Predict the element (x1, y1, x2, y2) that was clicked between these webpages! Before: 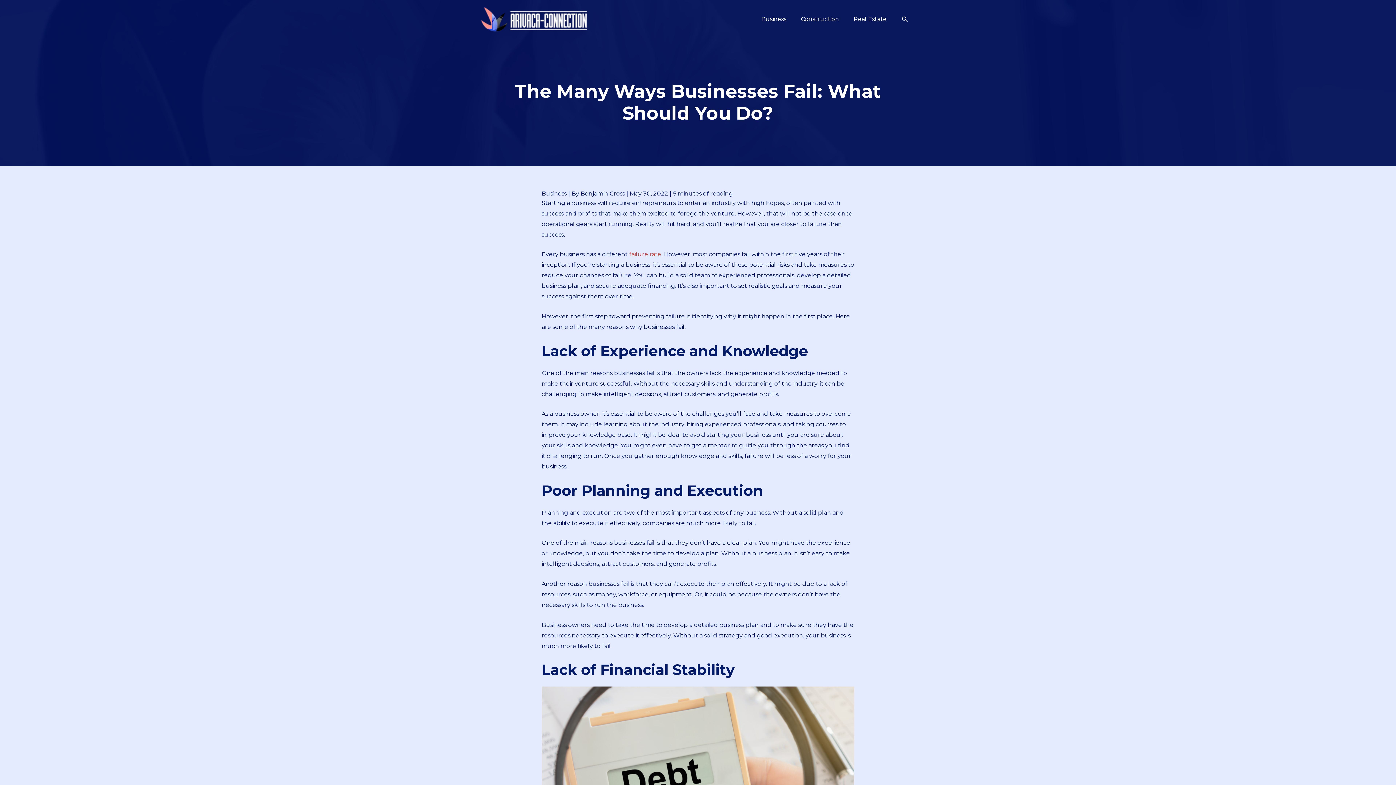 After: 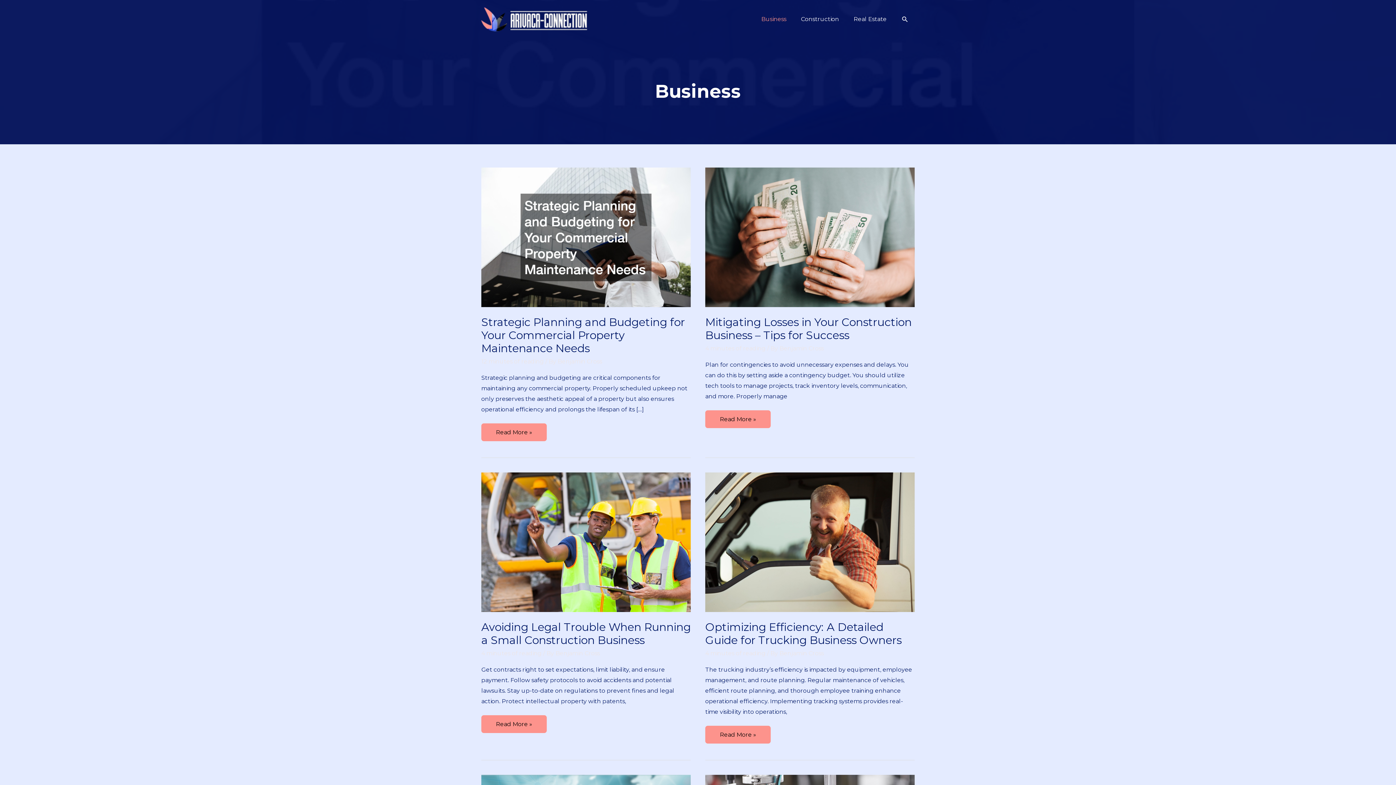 Action: bbox: (754, 7, 793, 30) label: Business